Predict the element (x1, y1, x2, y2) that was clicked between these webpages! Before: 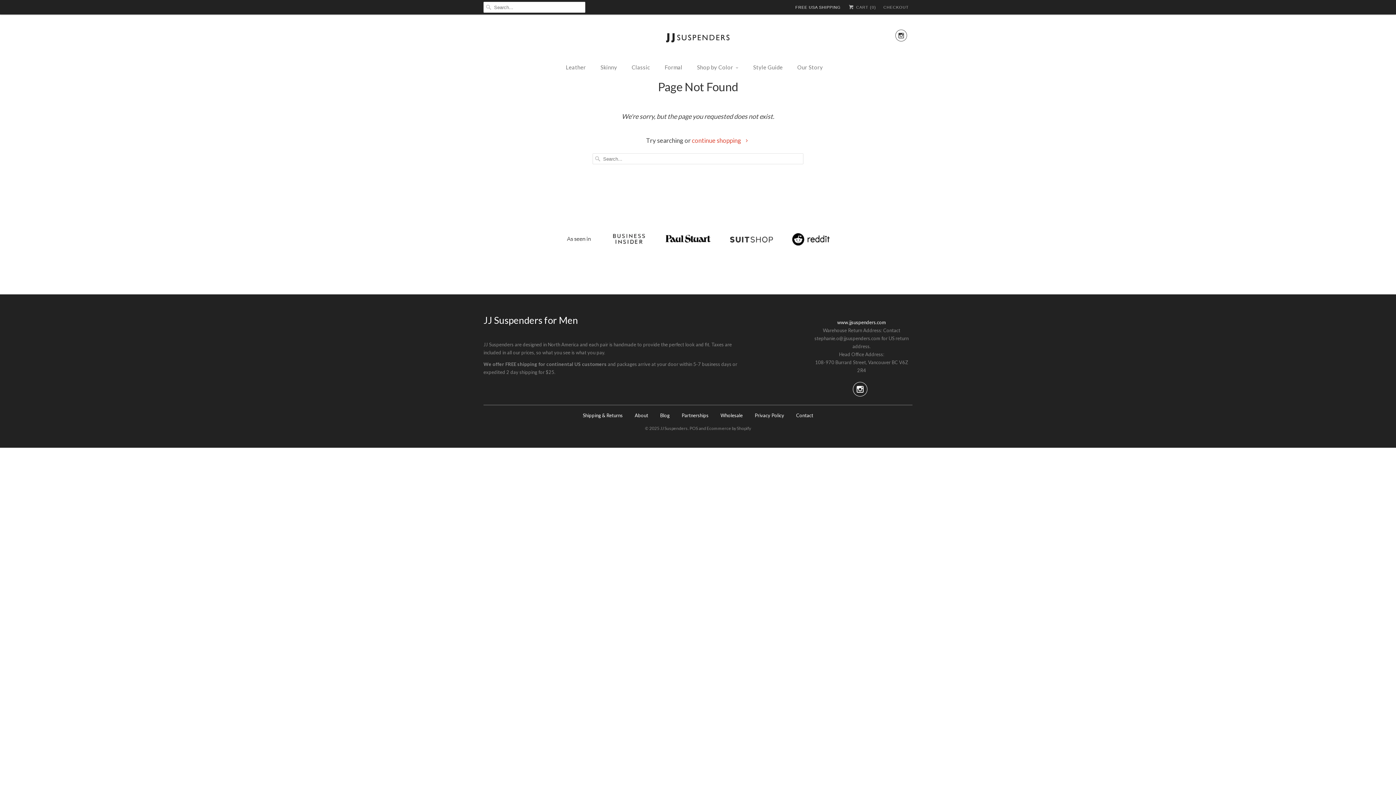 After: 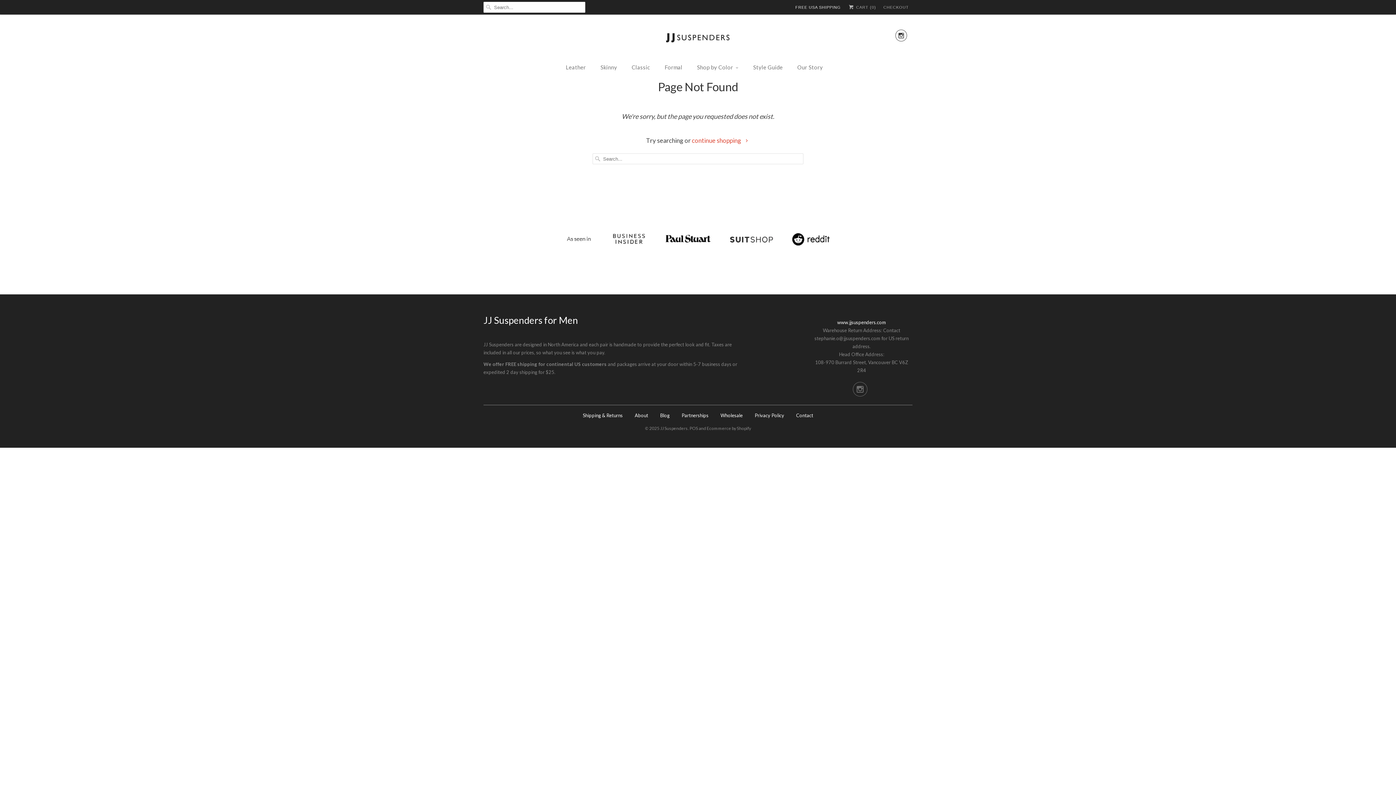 Action: label:  bbox: (853, 387, 867, 395)